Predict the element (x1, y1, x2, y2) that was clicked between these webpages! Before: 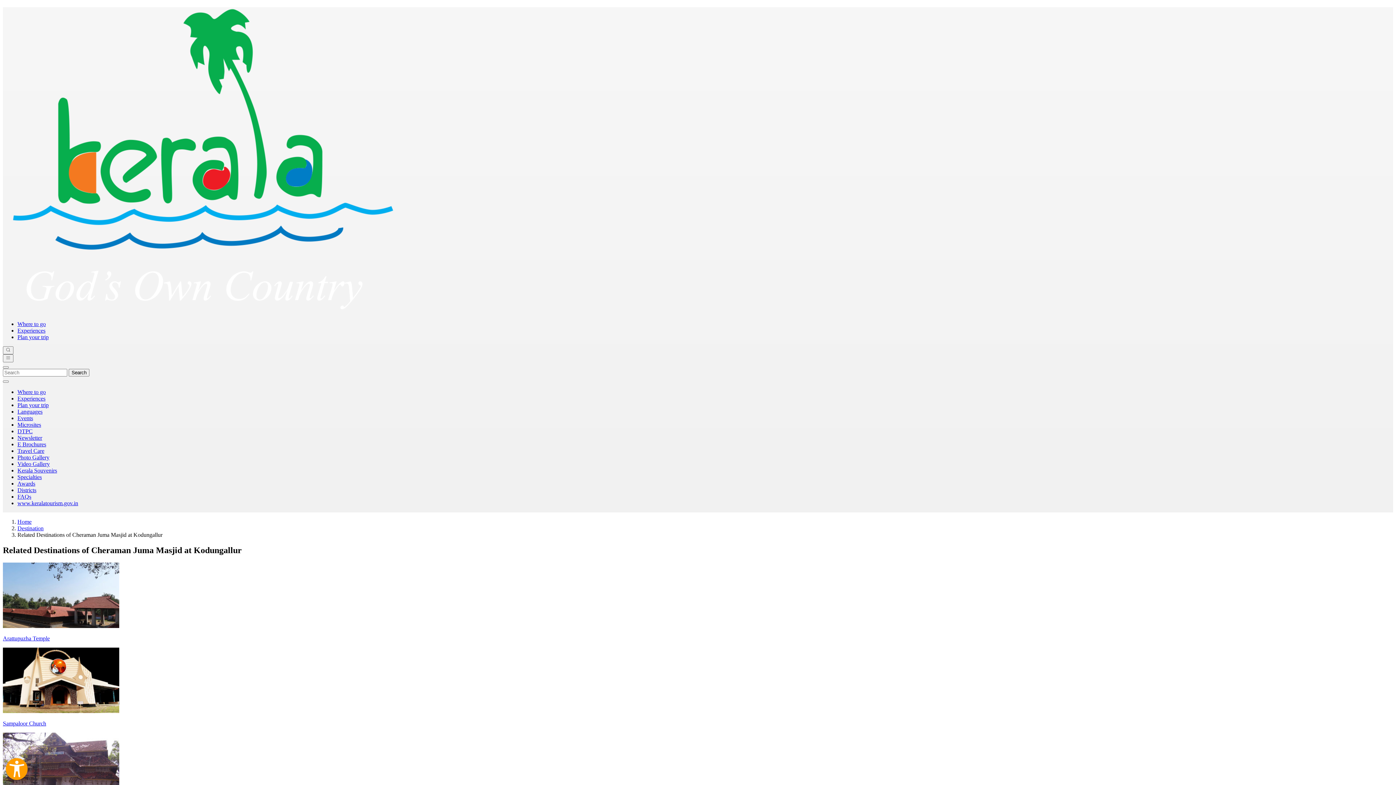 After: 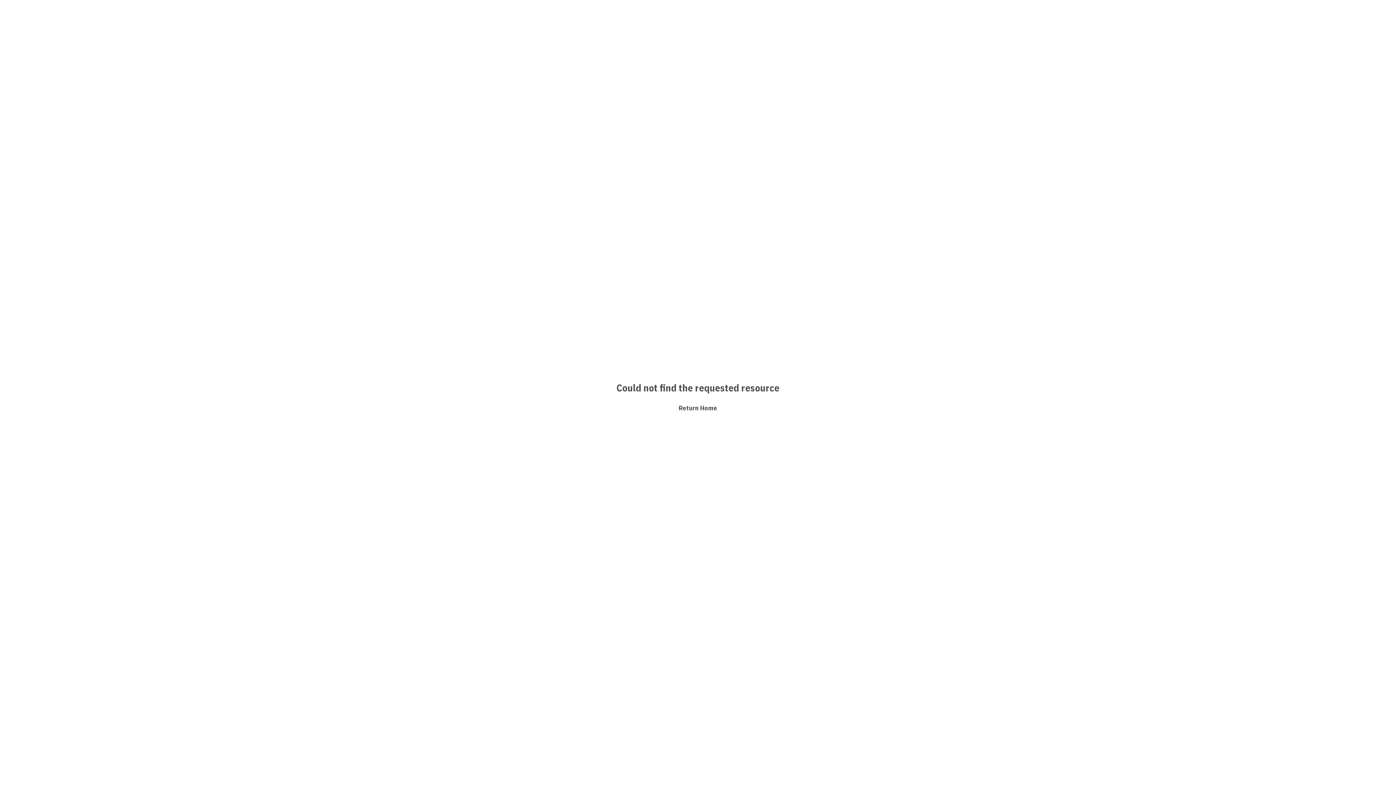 Action: label: Kerala Souvenirs bbox: (17, 467, 57, 473)